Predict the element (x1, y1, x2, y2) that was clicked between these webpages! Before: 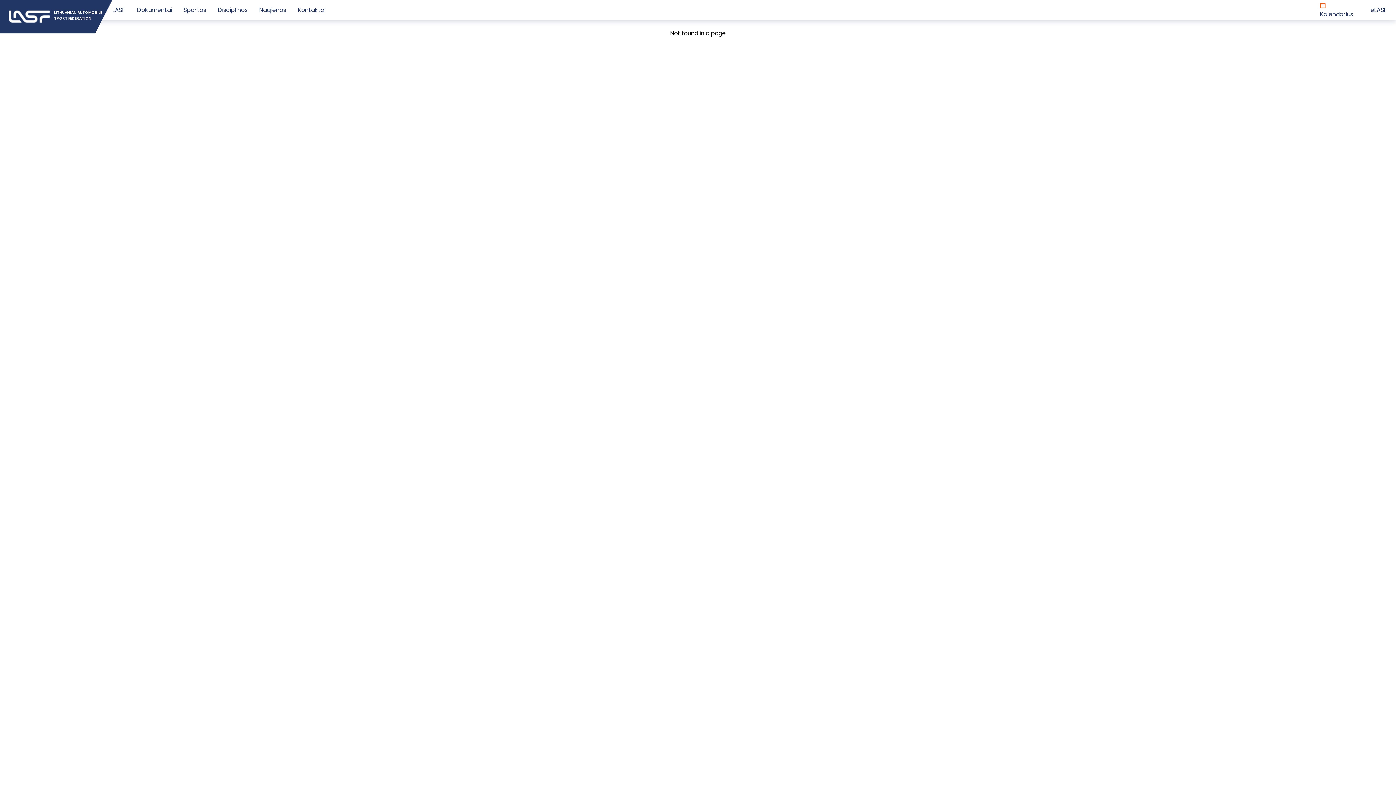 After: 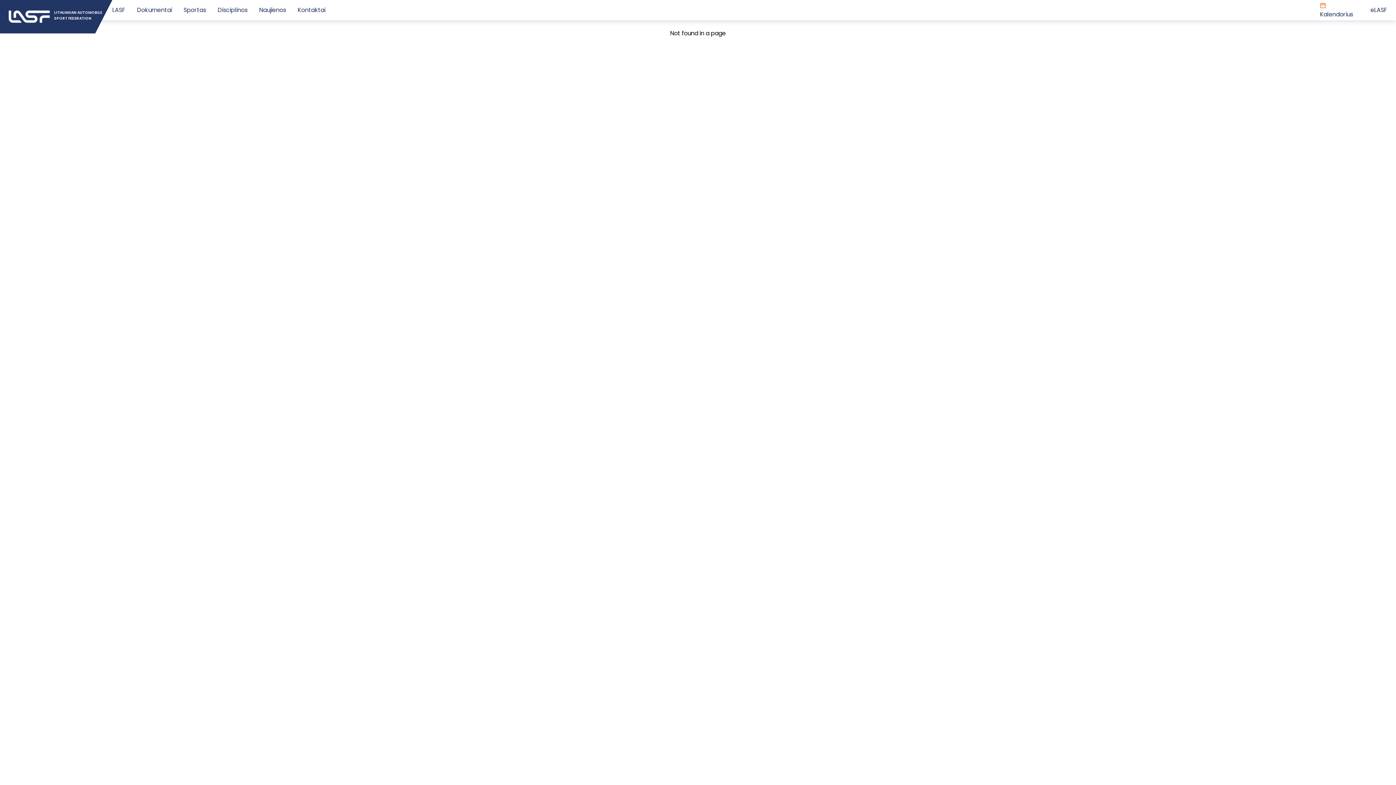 Action: label: Sportas bbox: (183, 5, 206, 14)